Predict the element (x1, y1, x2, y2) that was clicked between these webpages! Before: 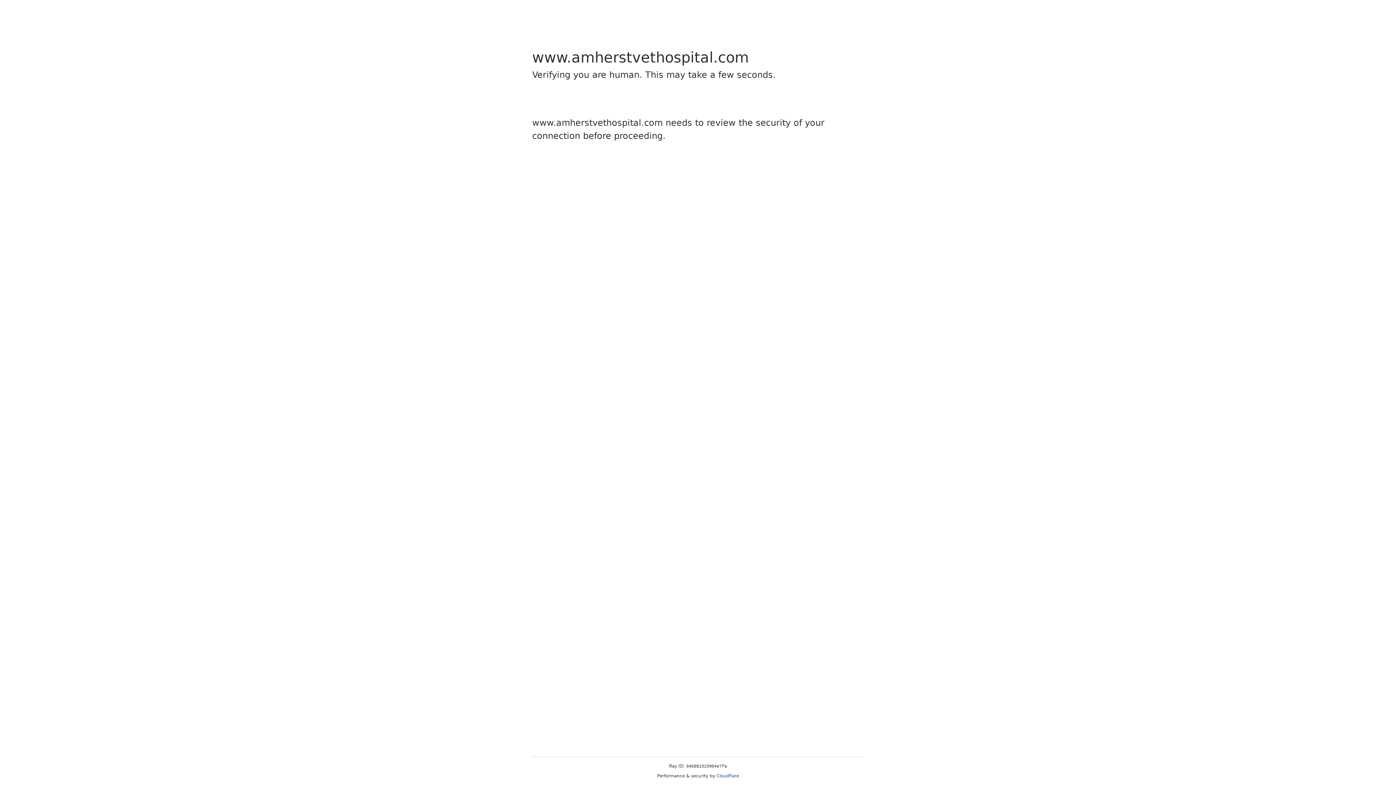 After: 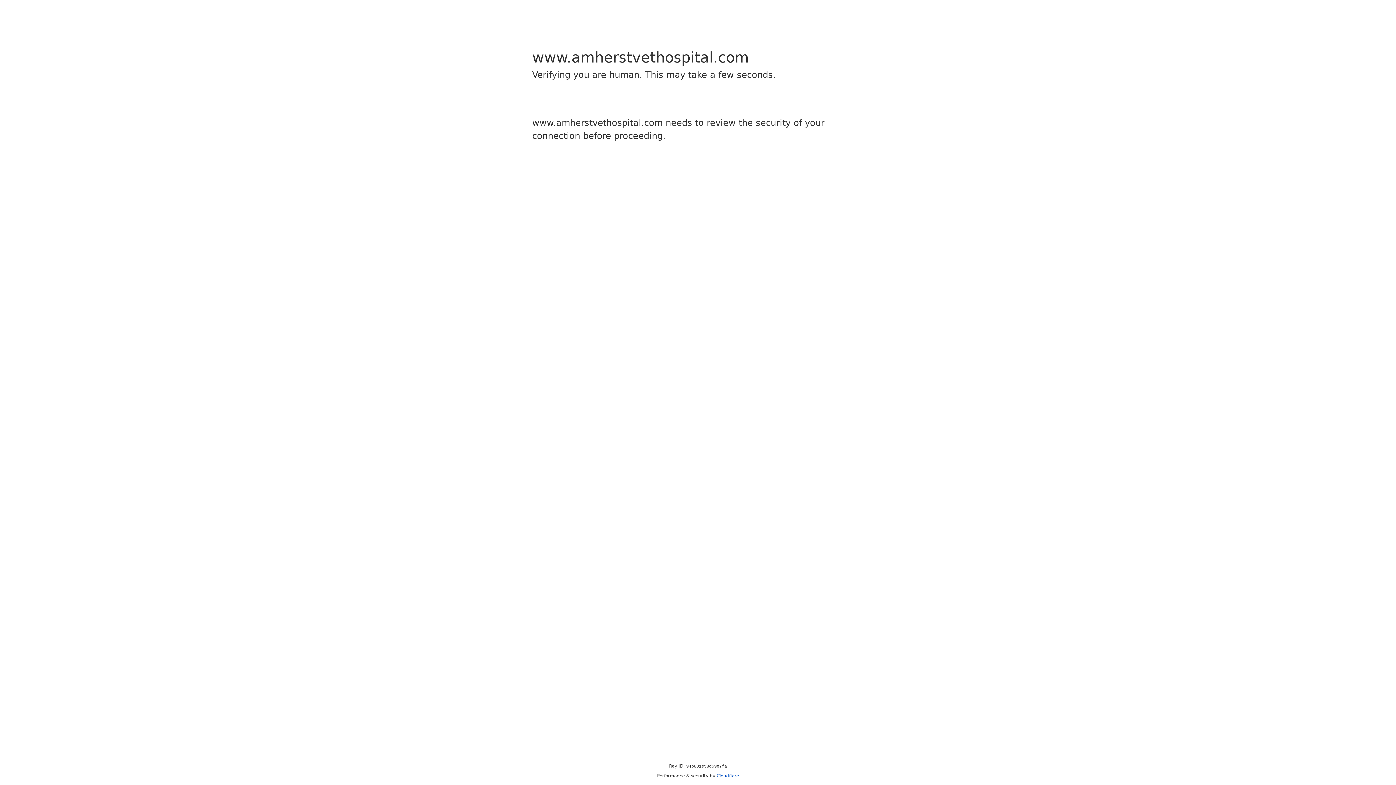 Action: label: Cloudflare bbox: (716, 773, 739, 778)